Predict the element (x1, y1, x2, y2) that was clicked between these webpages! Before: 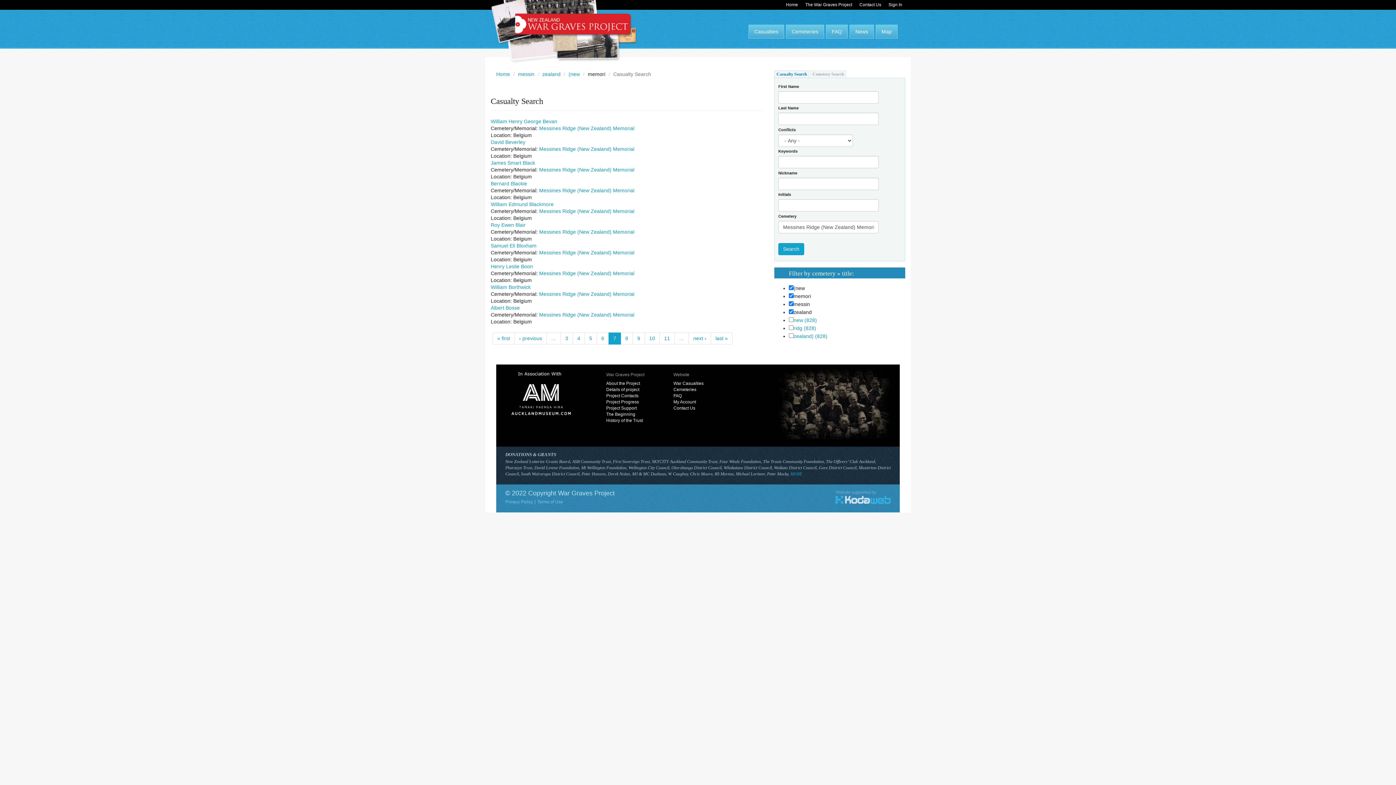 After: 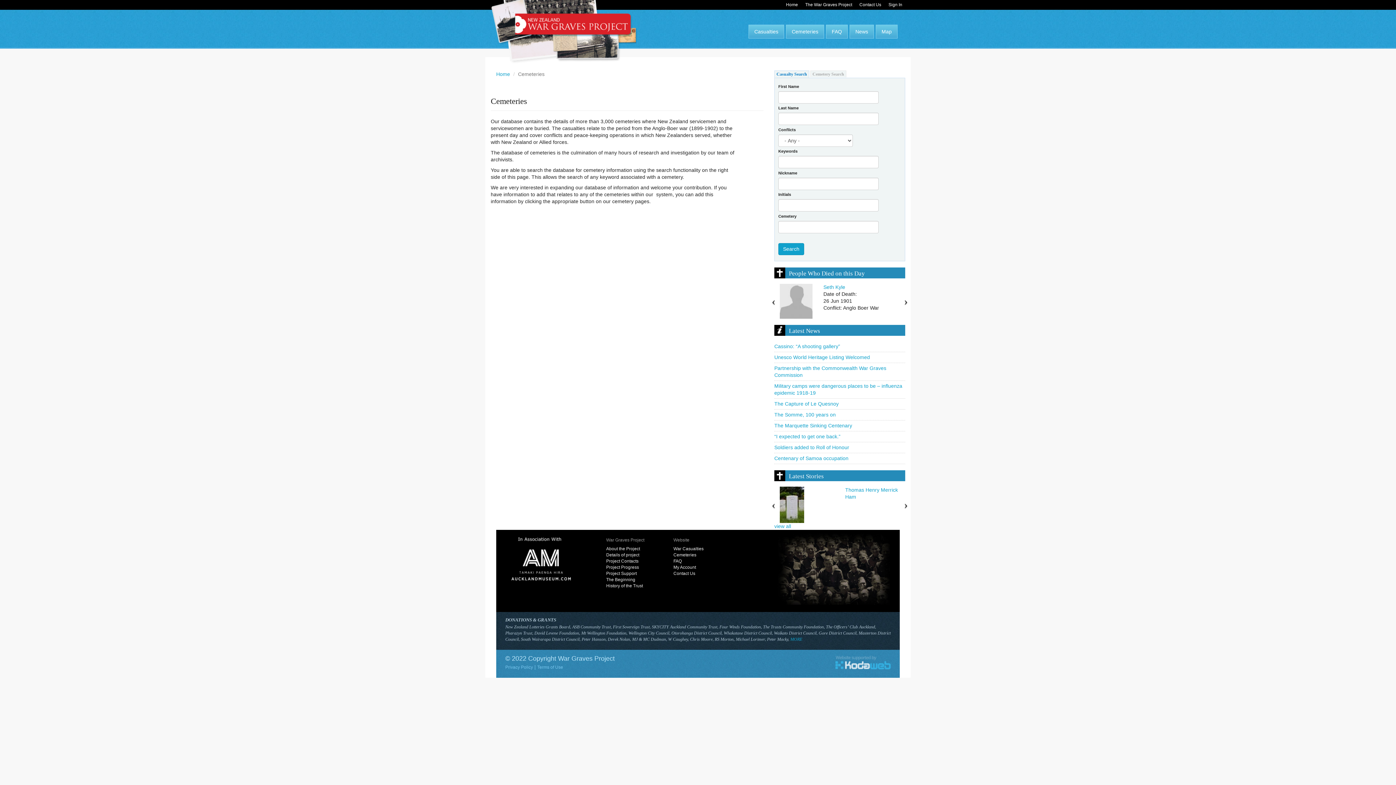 Action: bbox: (786, 24, 824, 38) label: Cemeteries